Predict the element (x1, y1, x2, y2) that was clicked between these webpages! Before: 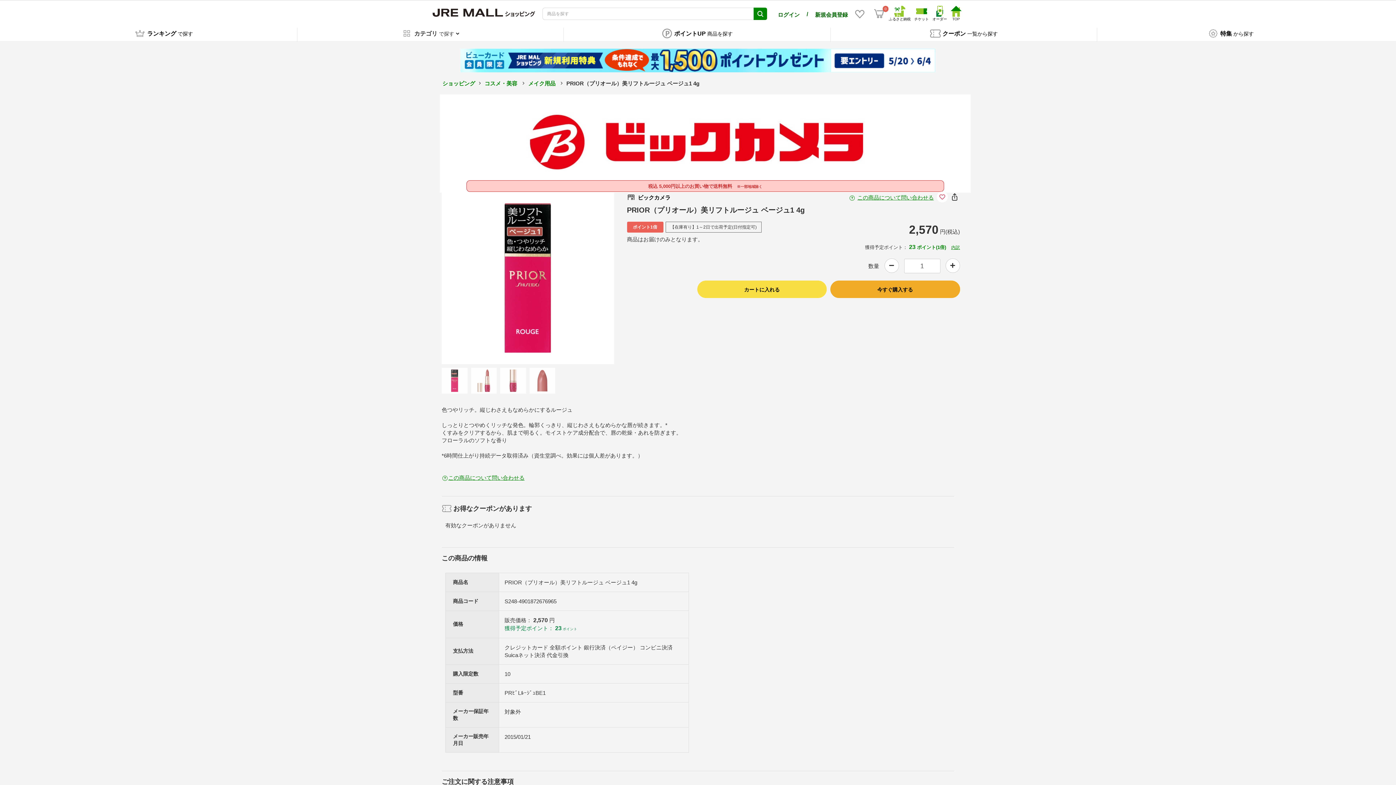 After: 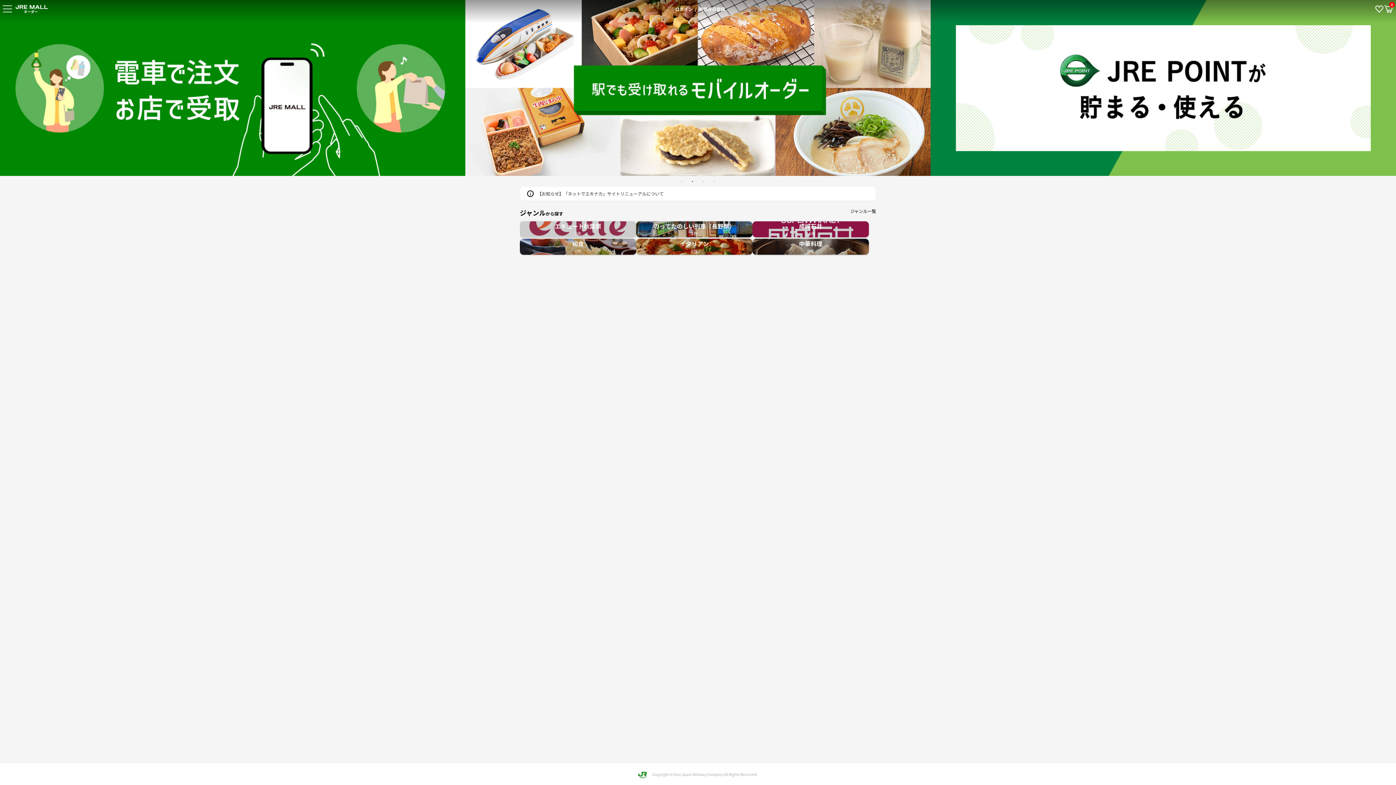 Action: label: オーダー bbox: (932, 5, 947, 21)